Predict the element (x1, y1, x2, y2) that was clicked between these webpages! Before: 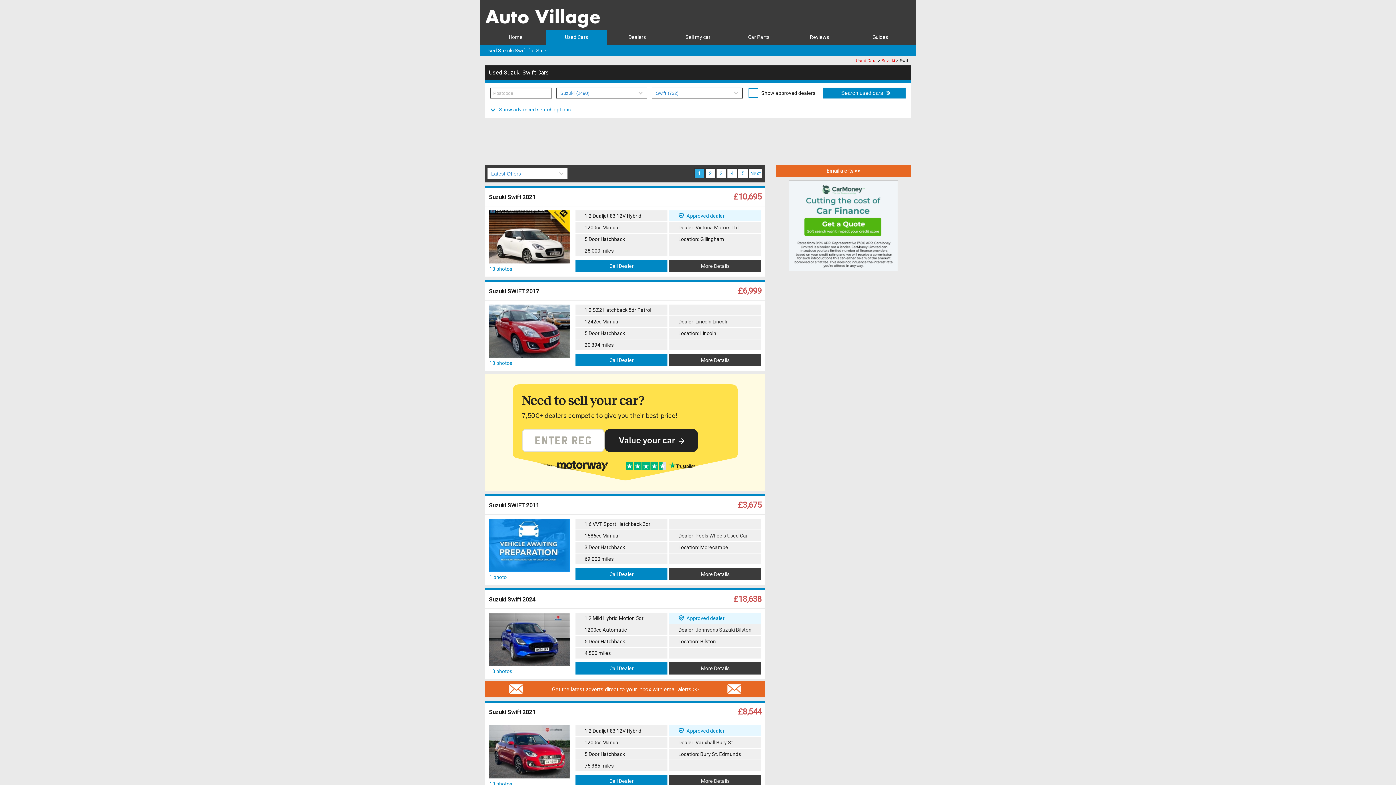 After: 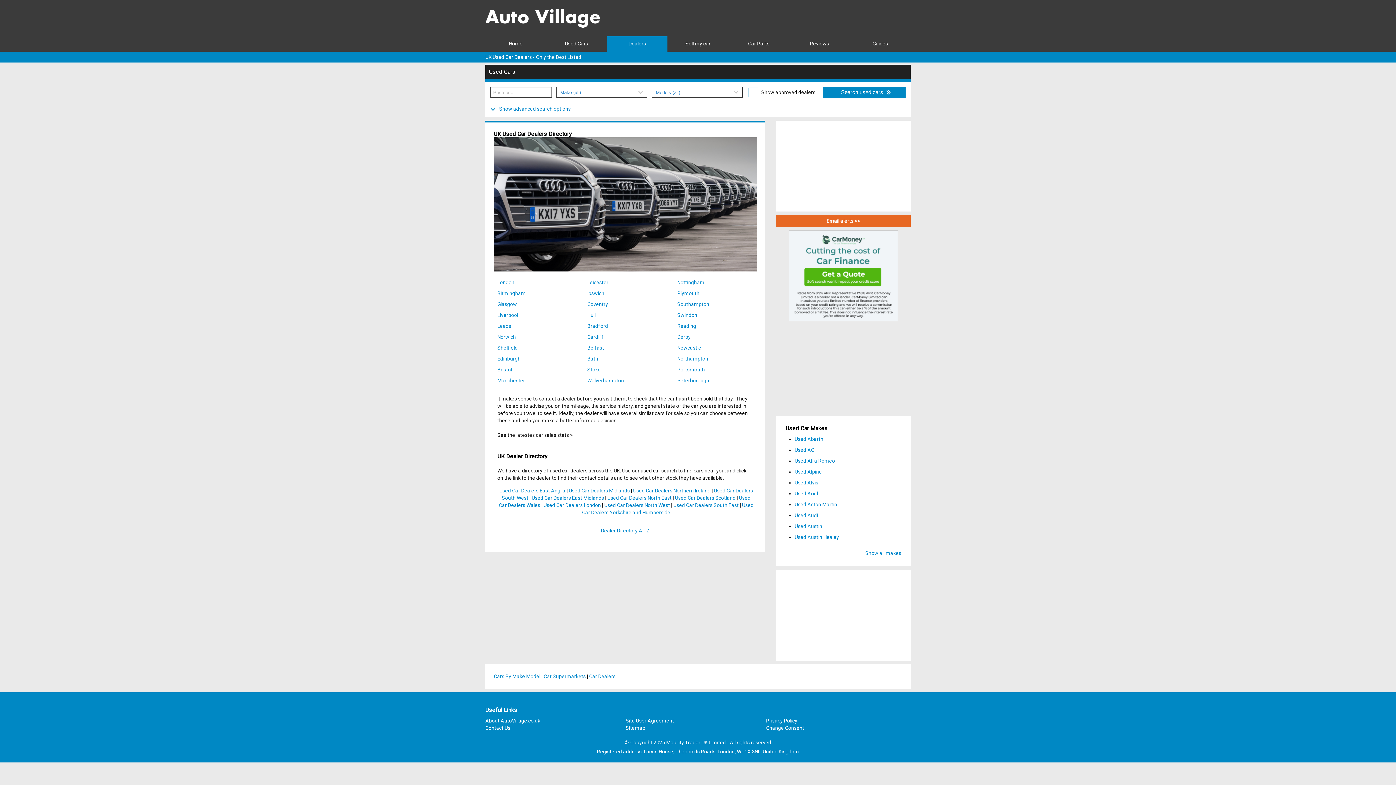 Action: label: Dealers bbox: (607, 29, 667, 45)